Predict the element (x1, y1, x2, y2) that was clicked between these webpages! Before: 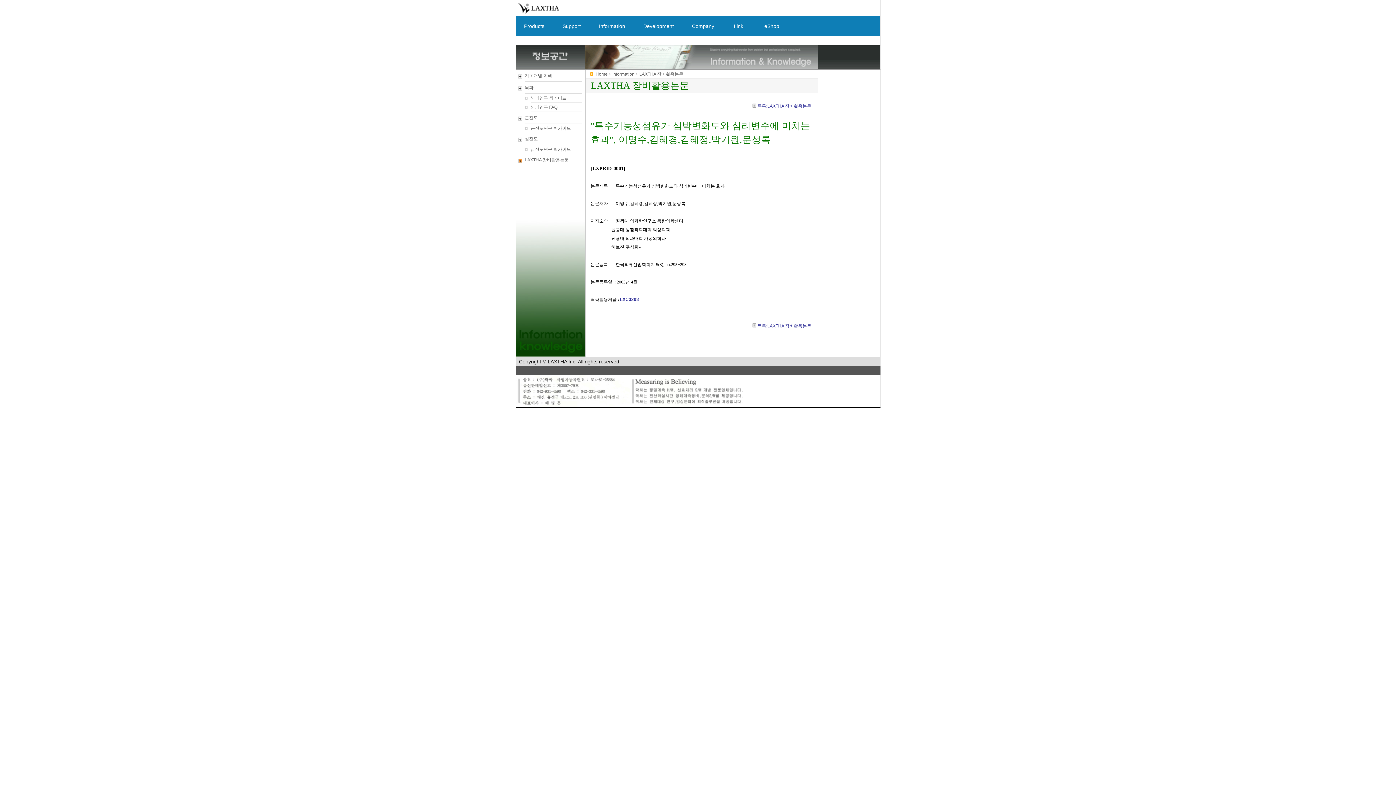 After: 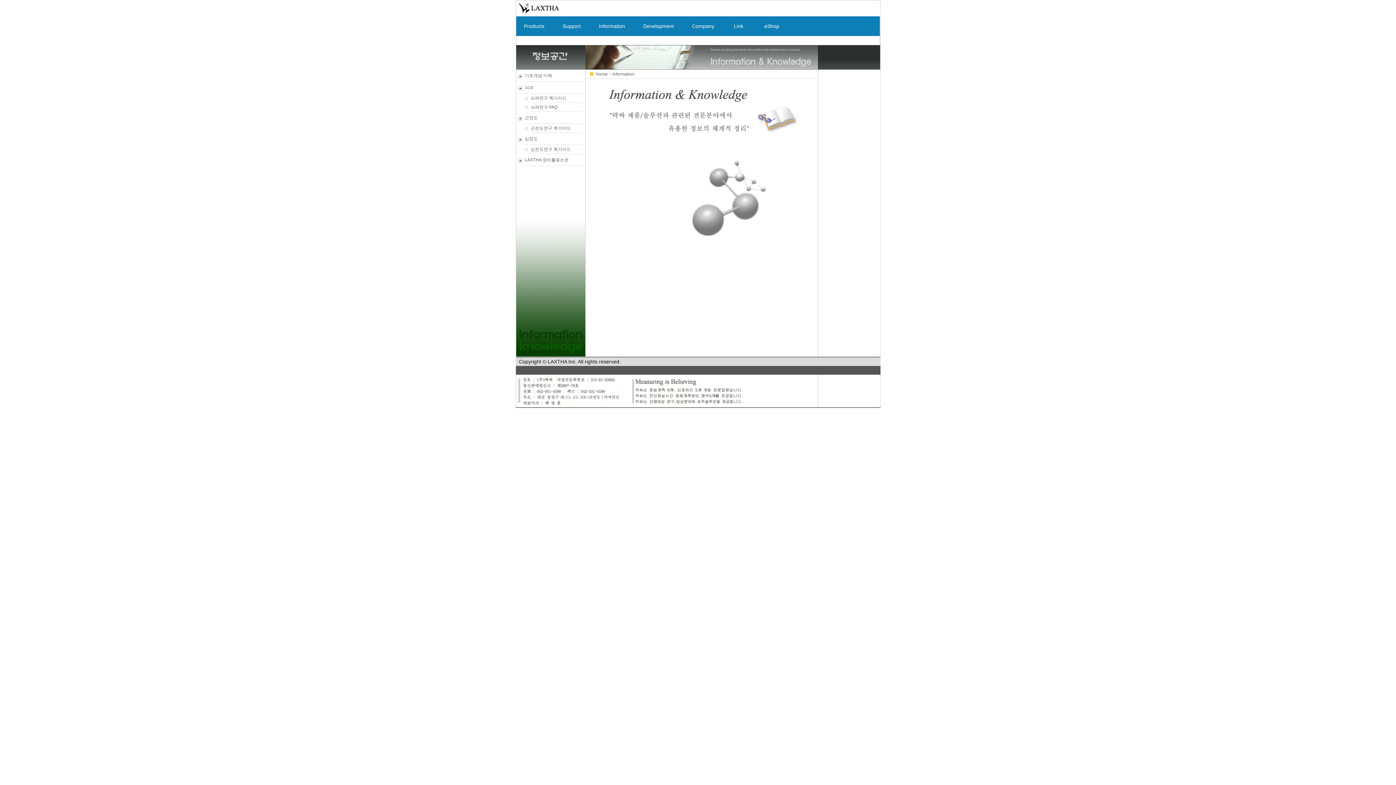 Action: label: Information bbox: (612, 71, 634, 76)